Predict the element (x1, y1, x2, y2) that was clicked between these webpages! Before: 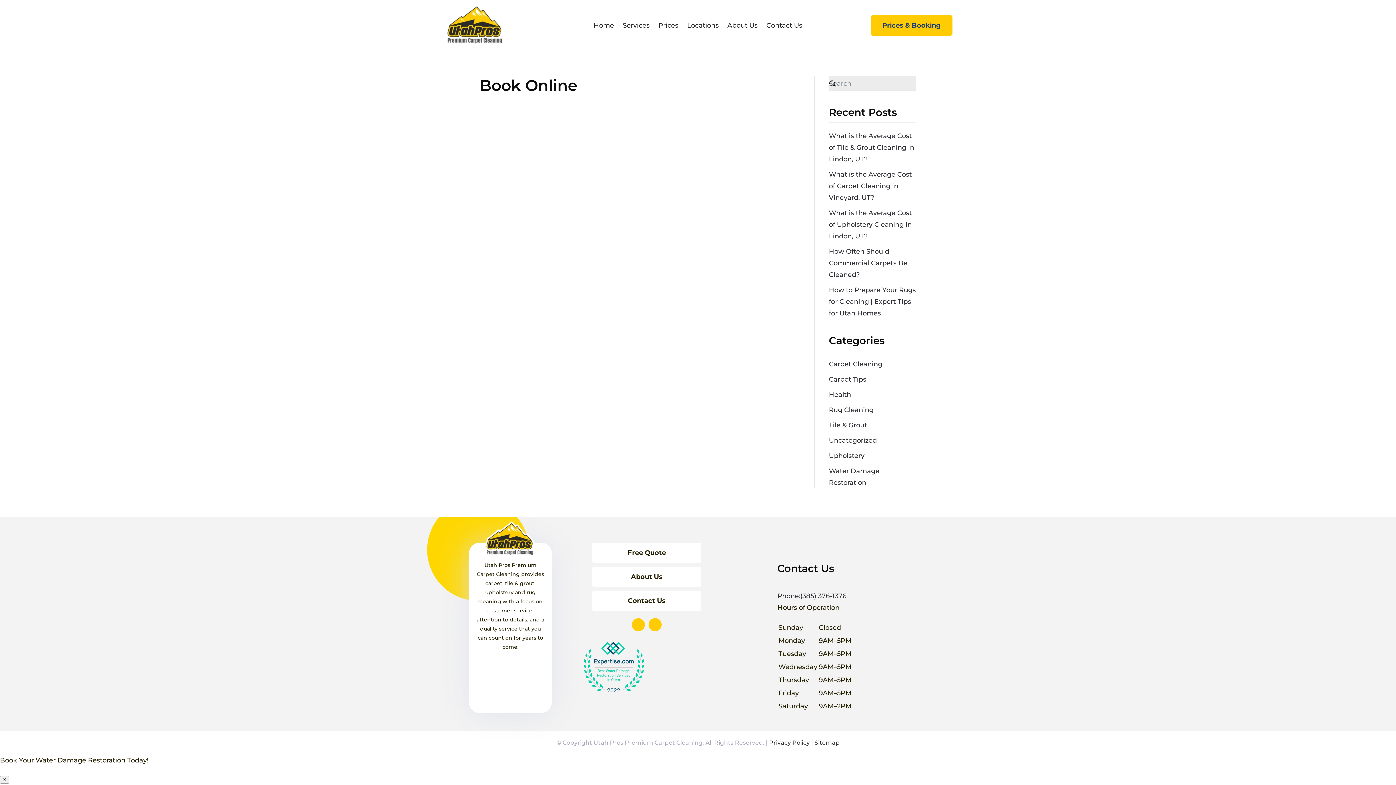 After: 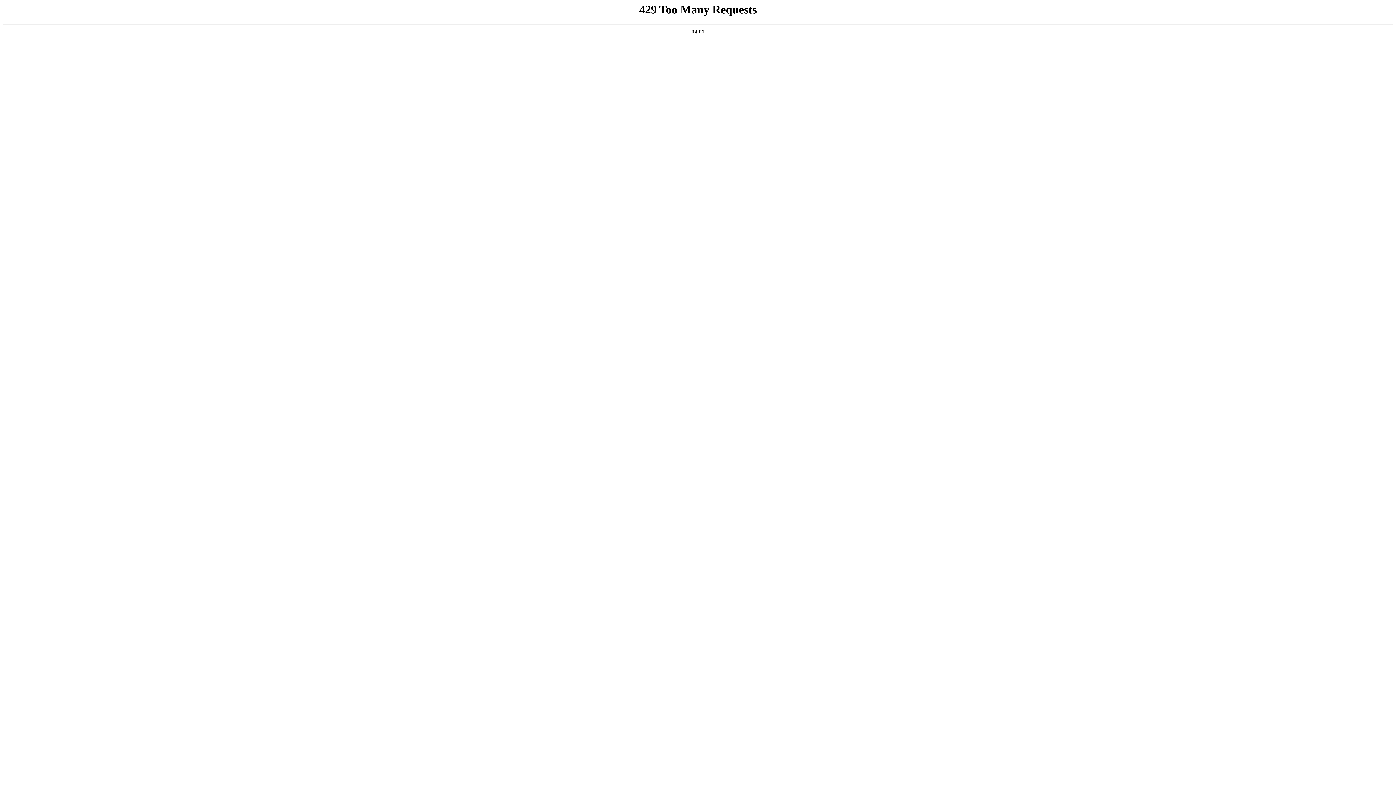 Action: bbox: (814, 739, 839, 746) label: Sitemap